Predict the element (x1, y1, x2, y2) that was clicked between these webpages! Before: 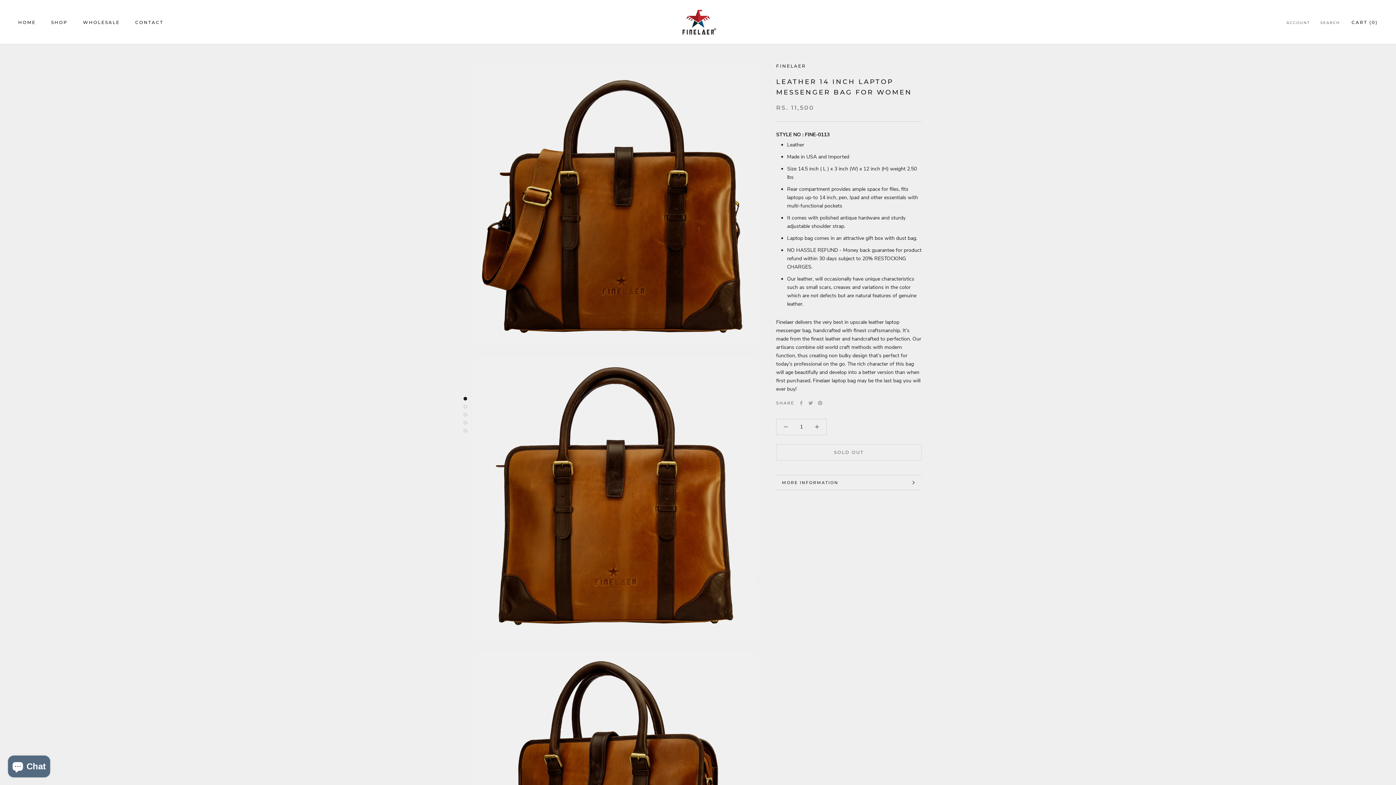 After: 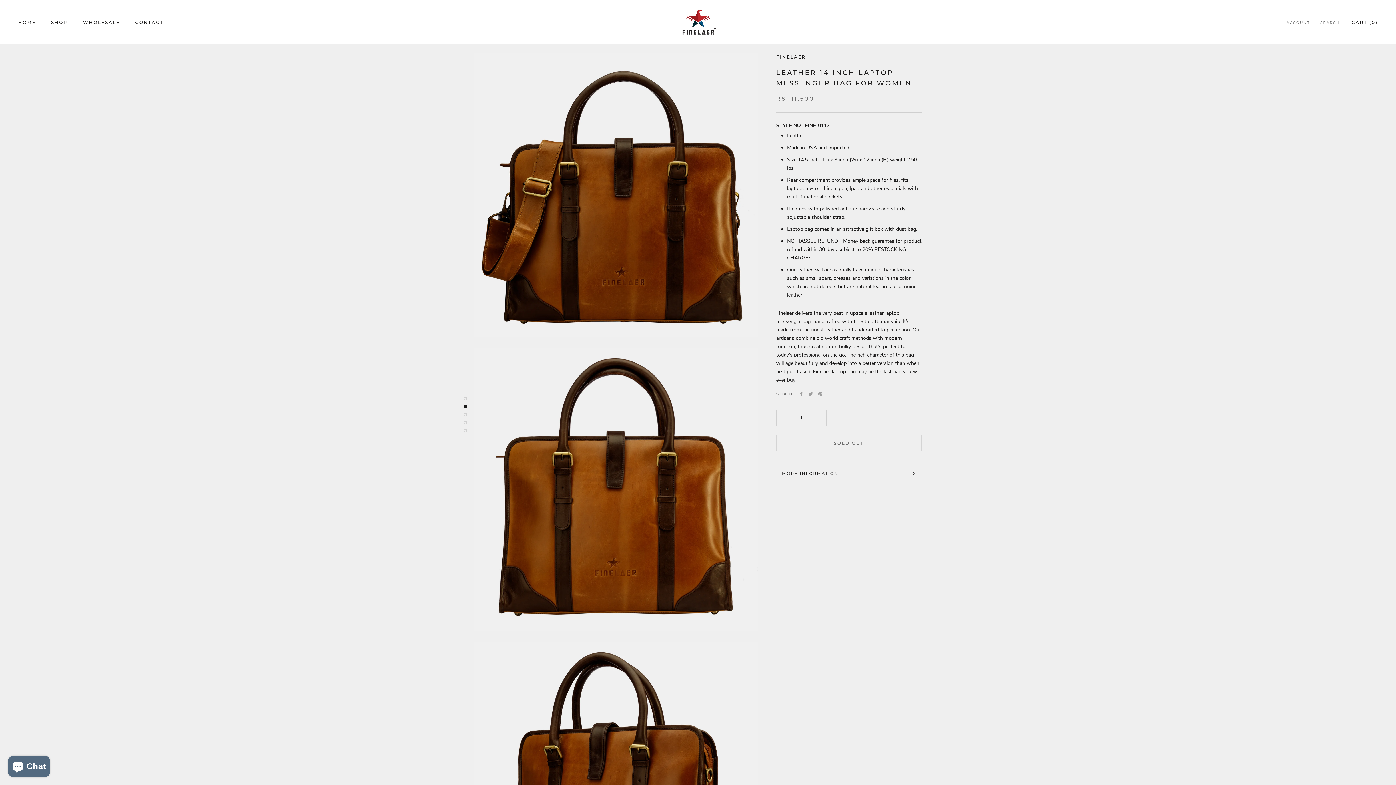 Action: bbox: (463, 397, 467, 400)